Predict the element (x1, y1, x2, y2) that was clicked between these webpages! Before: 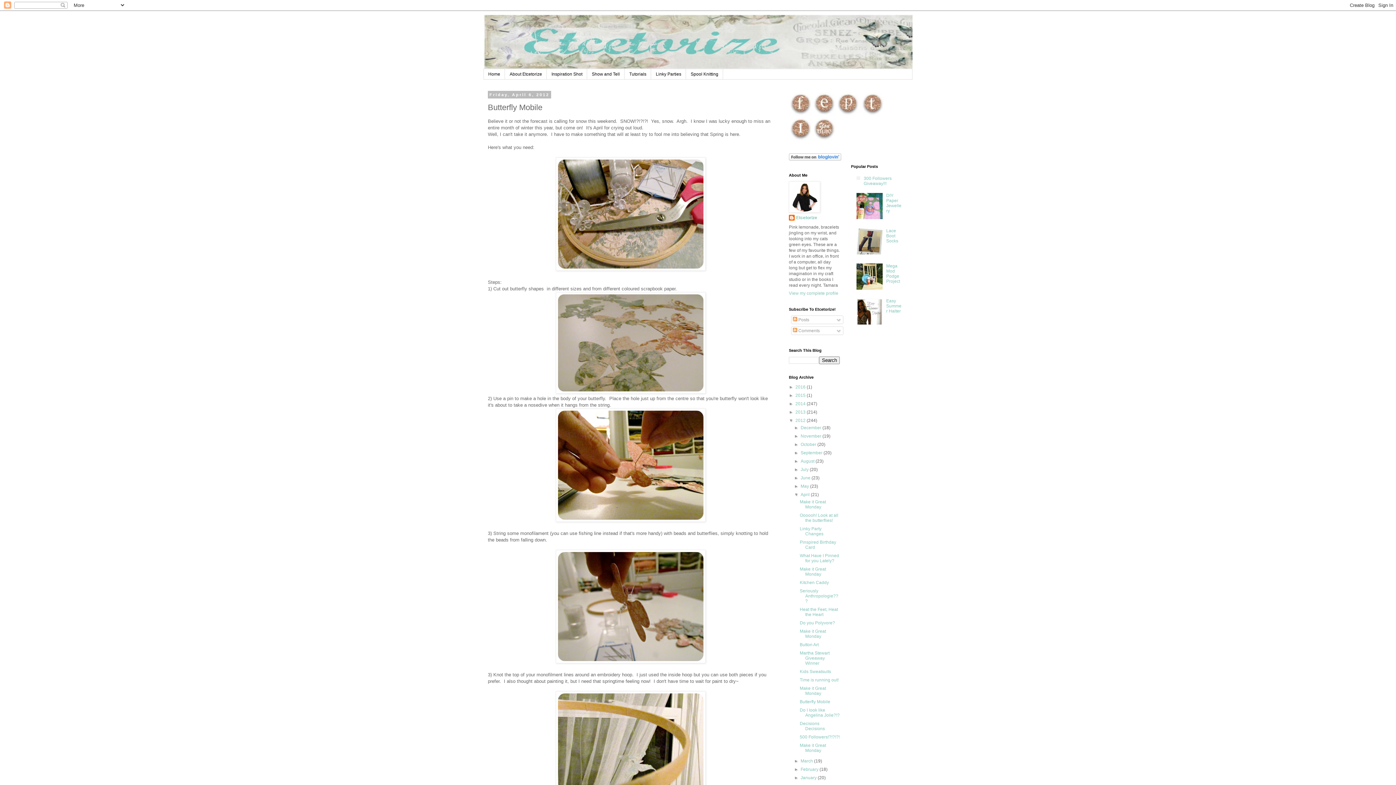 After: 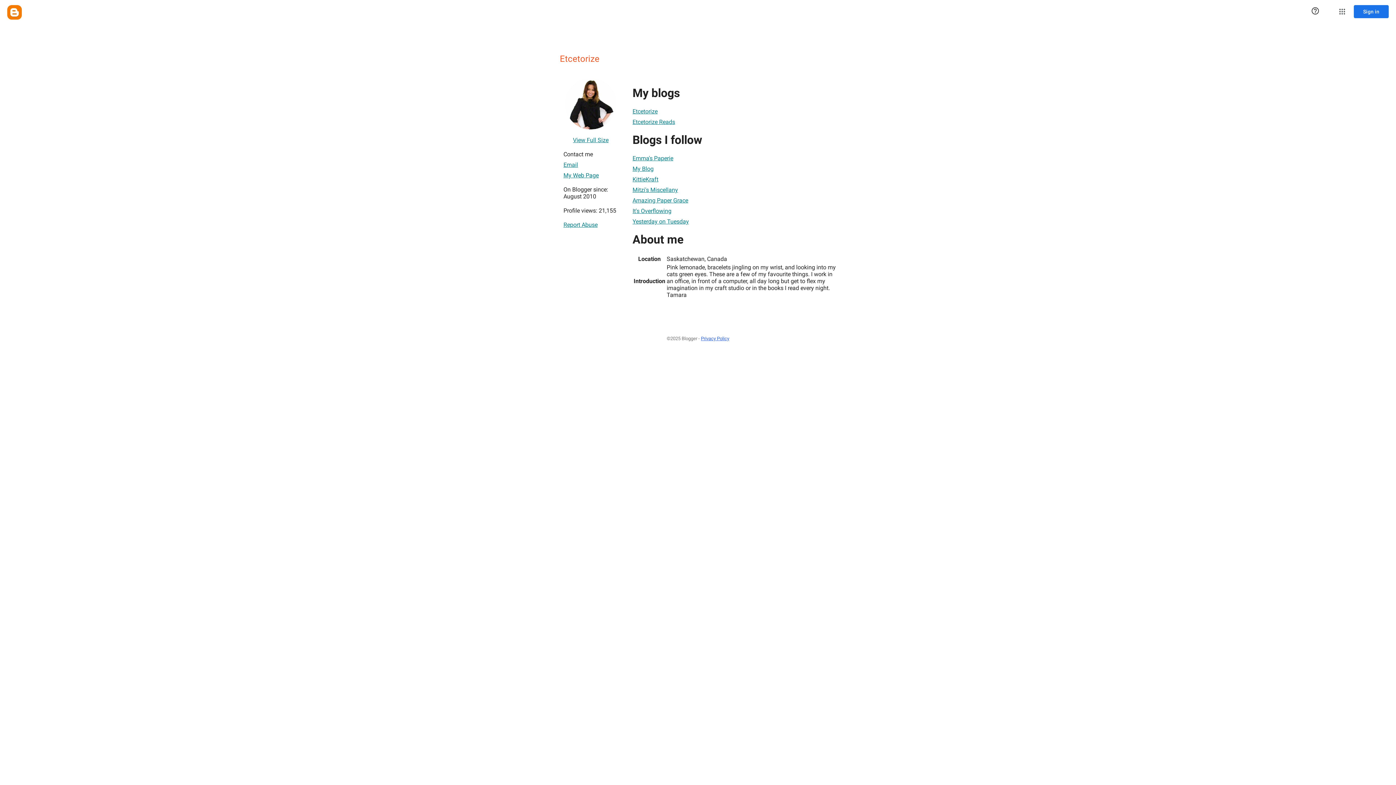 Action: bbox: (789, 215, 817, 222) label: Etcetorize